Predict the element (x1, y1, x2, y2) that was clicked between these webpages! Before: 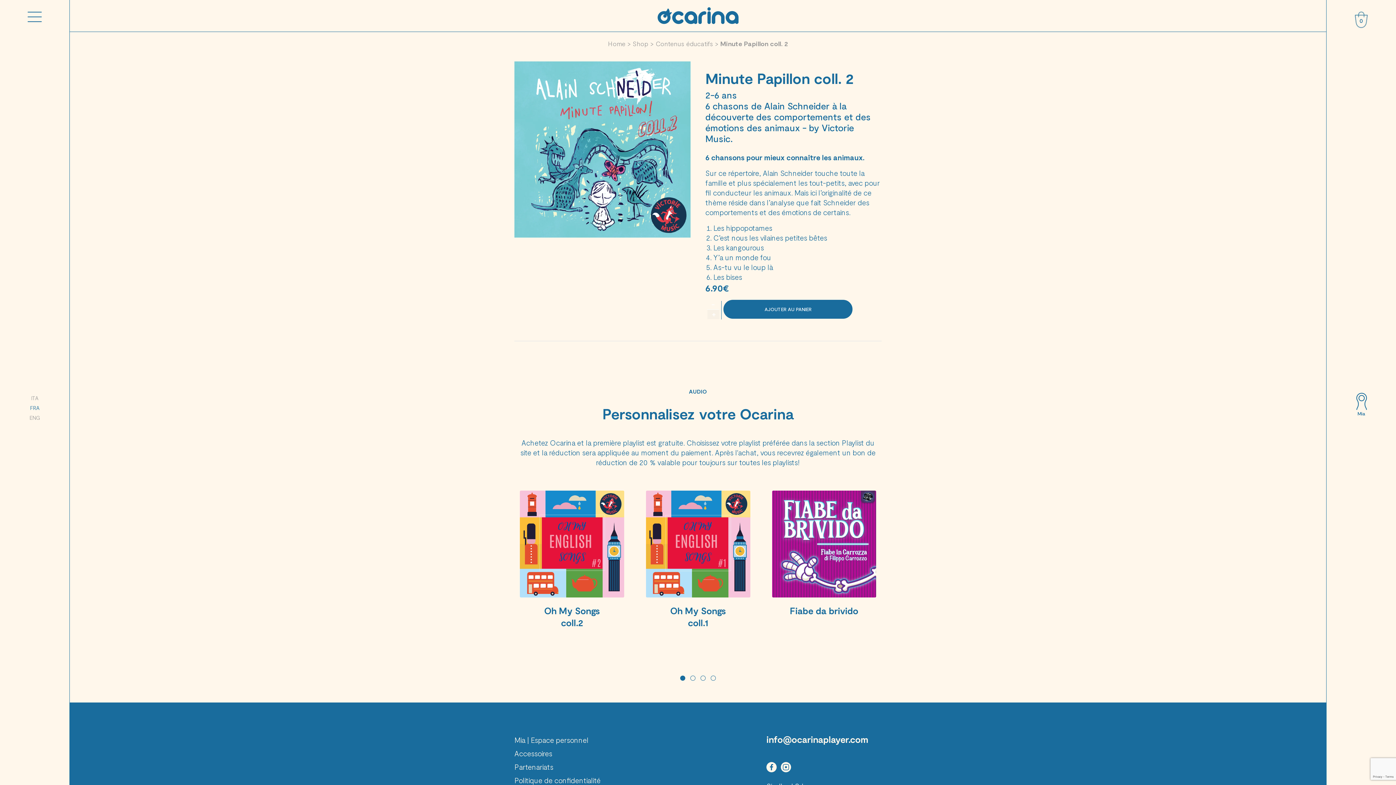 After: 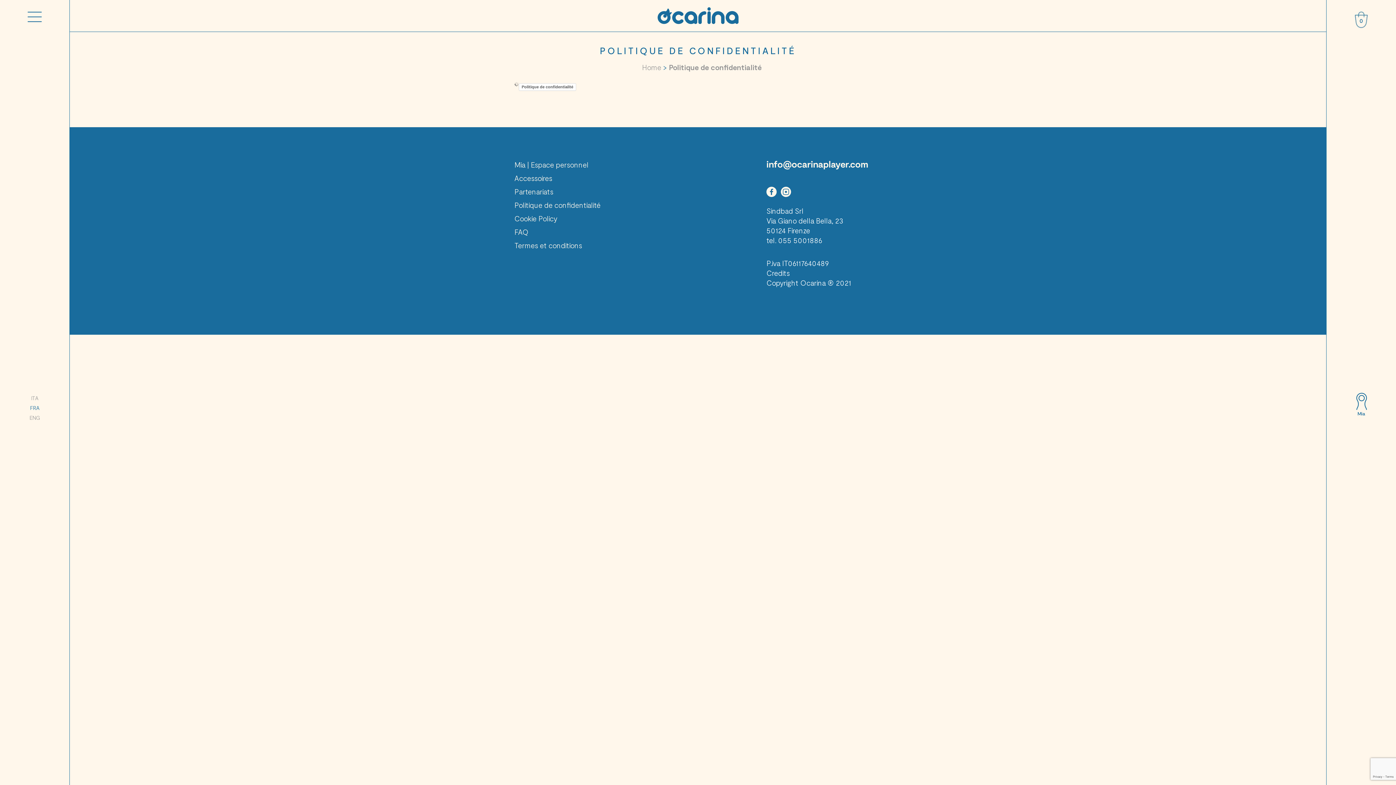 Action: label: Politique de confidentialité bbox: (514, 776, 600, 785)